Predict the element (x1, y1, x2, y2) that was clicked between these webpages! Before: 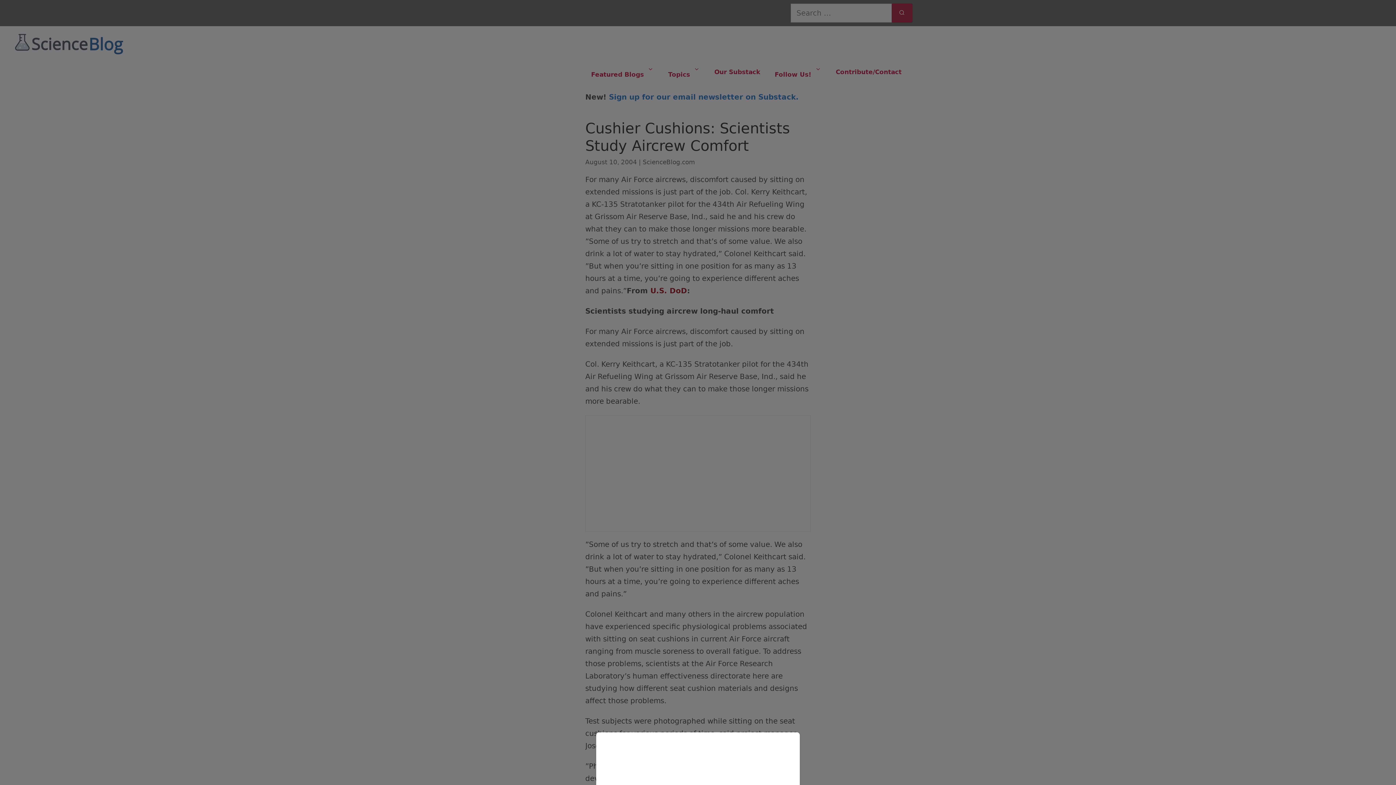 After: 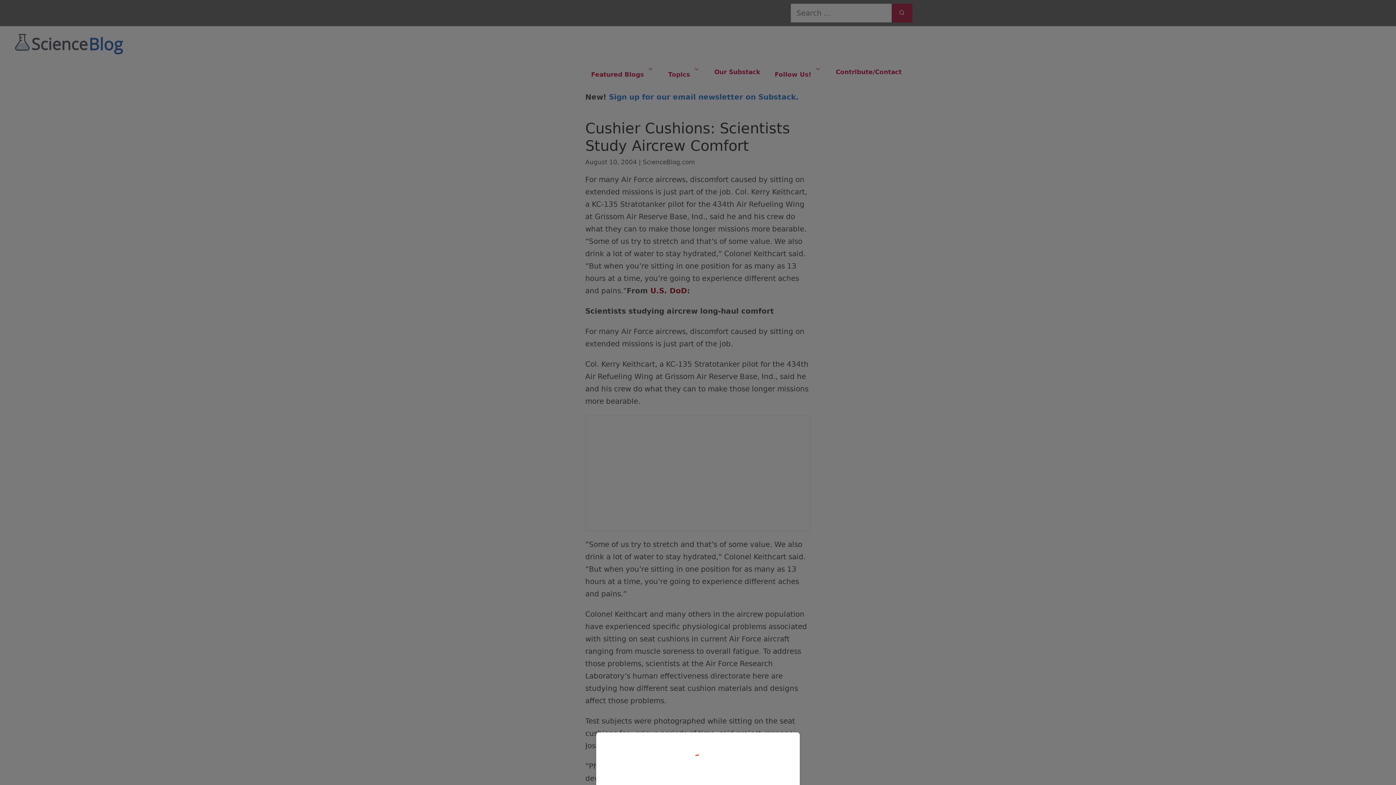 Action: bbox: (0, 0, 1396, 785)